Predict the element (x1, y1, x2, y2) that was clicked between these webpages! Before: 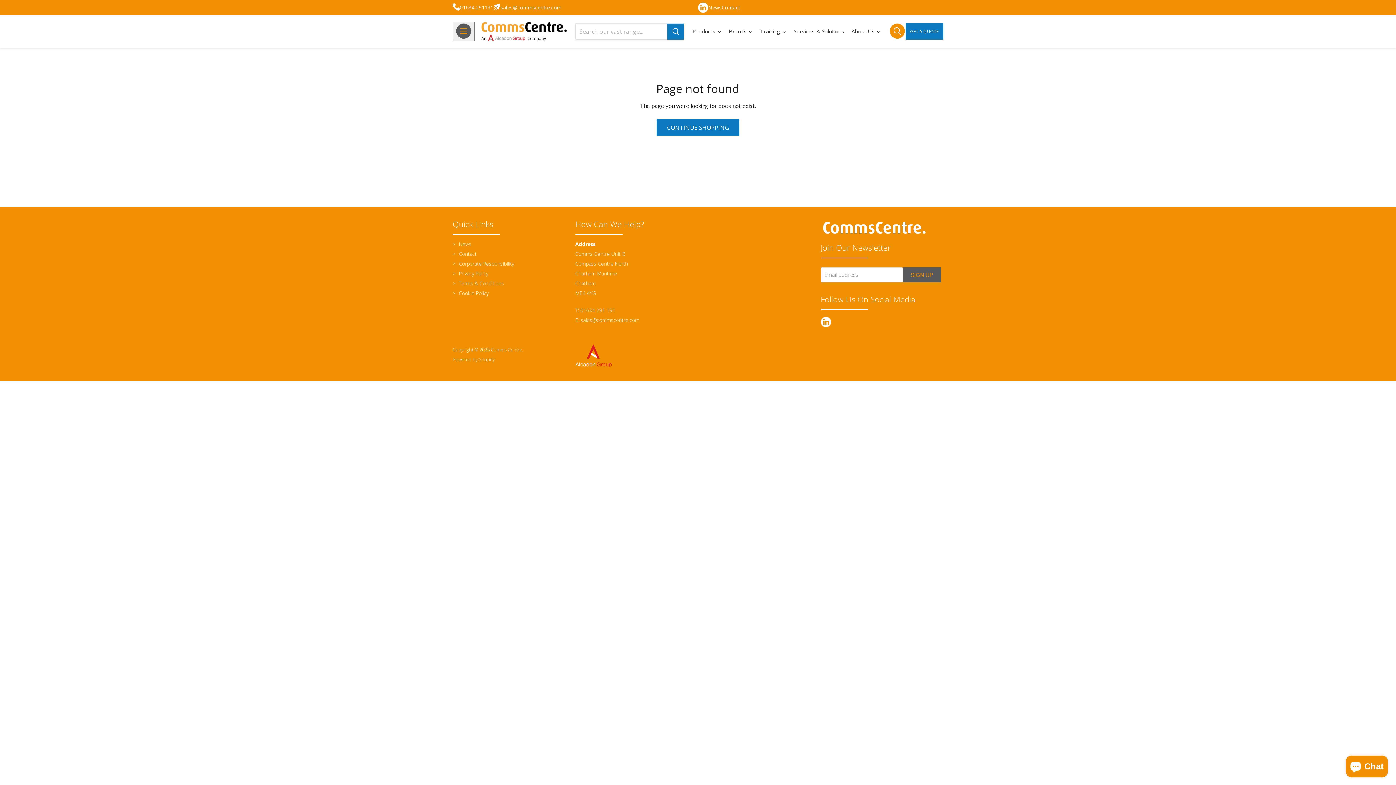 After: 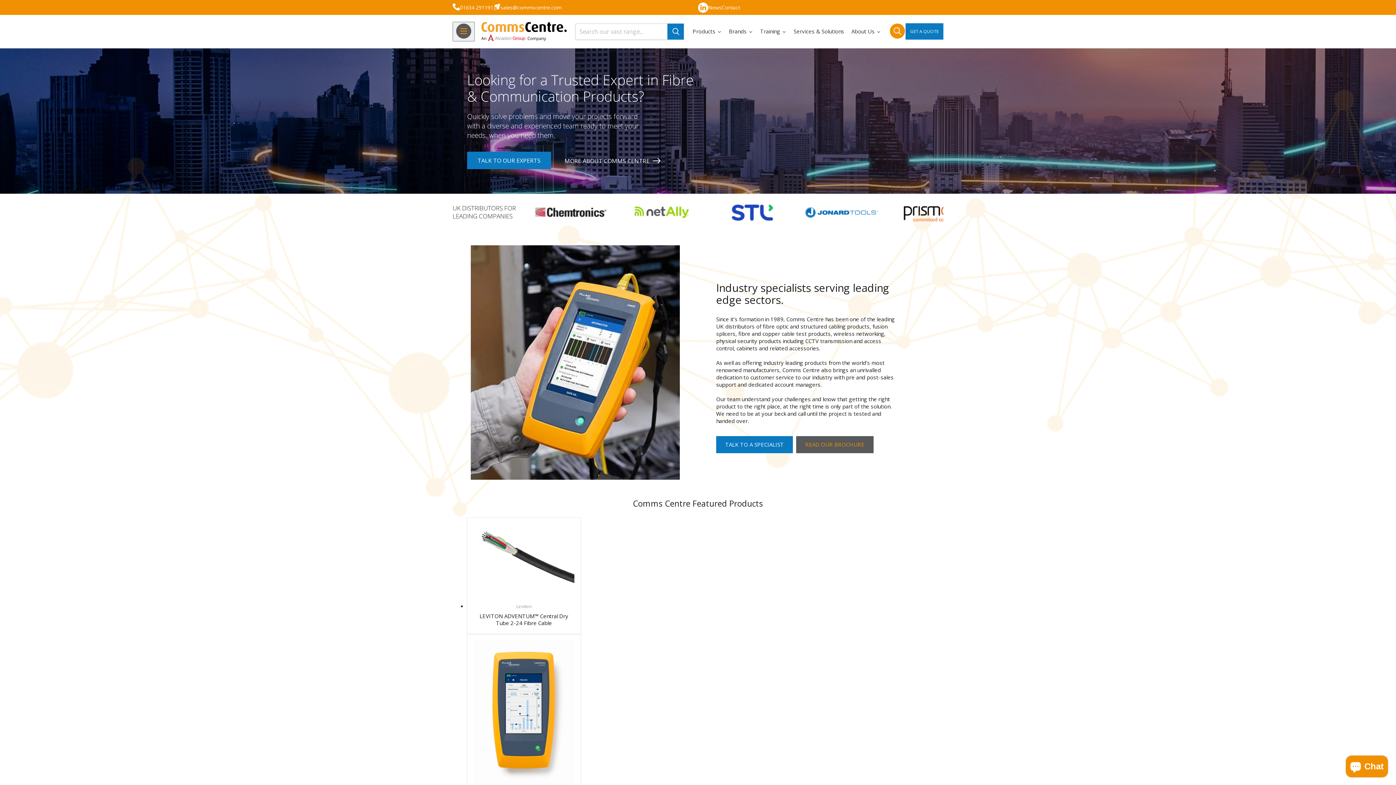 Action: bbox: (479, 20, 570, 42)